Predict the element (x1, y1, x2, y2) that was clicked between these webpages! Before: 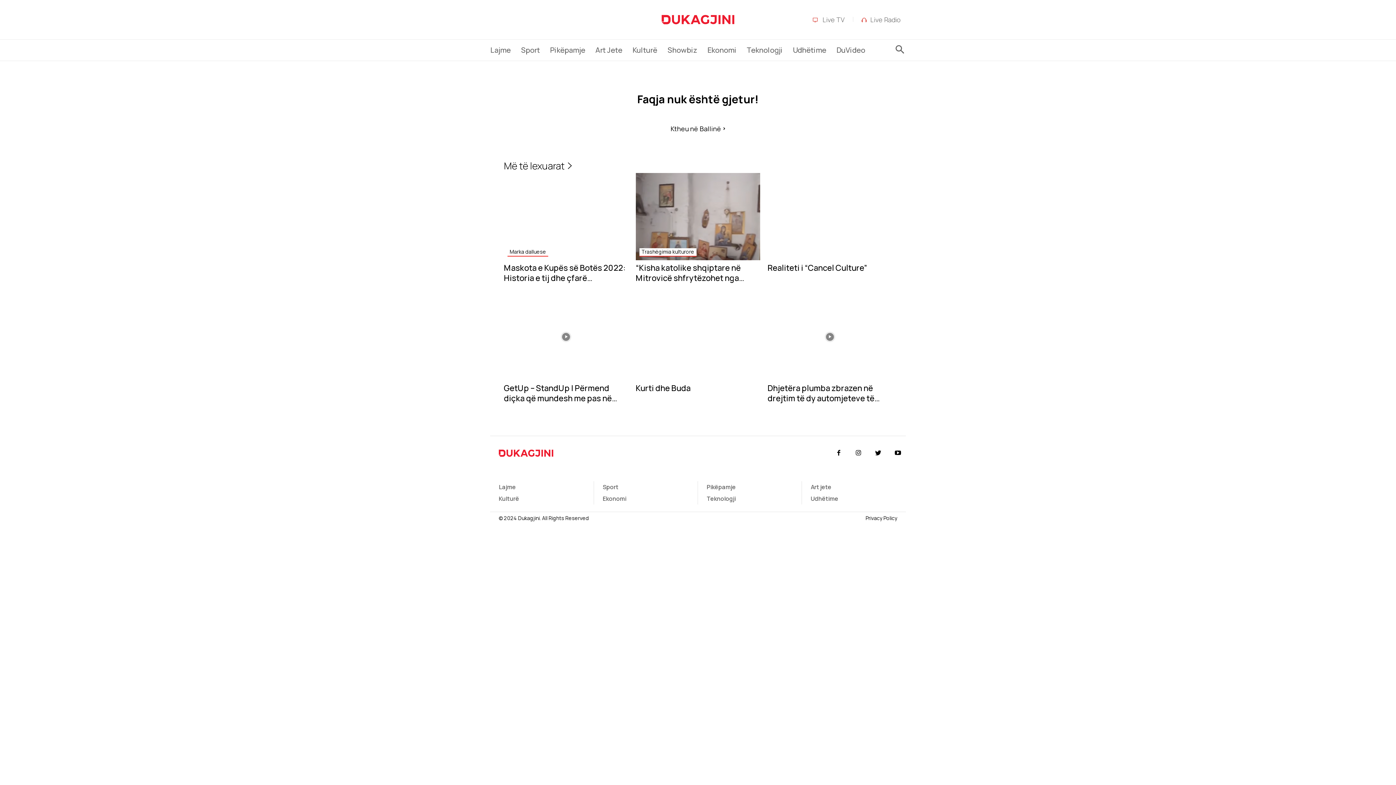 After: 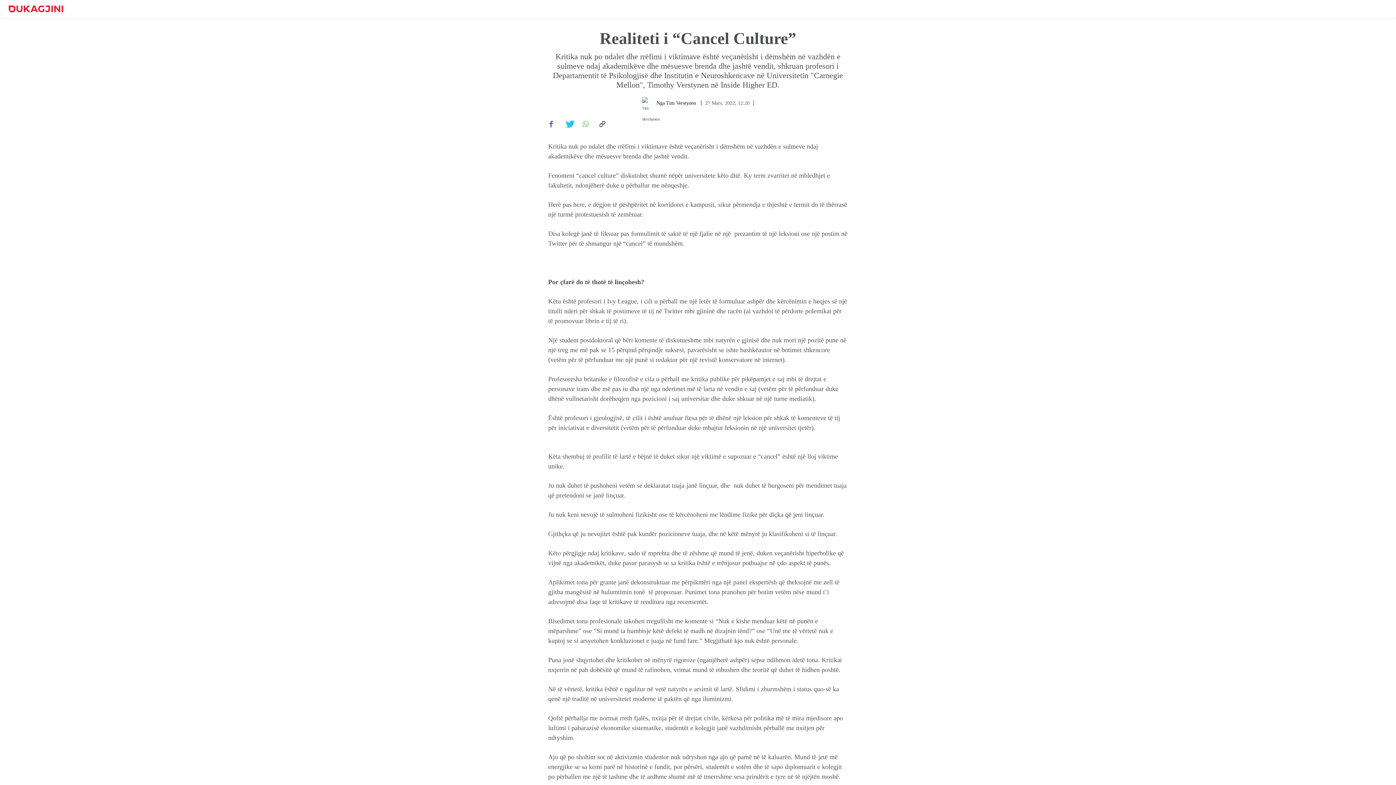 Action: bbox: (767, 173, 892, 260)